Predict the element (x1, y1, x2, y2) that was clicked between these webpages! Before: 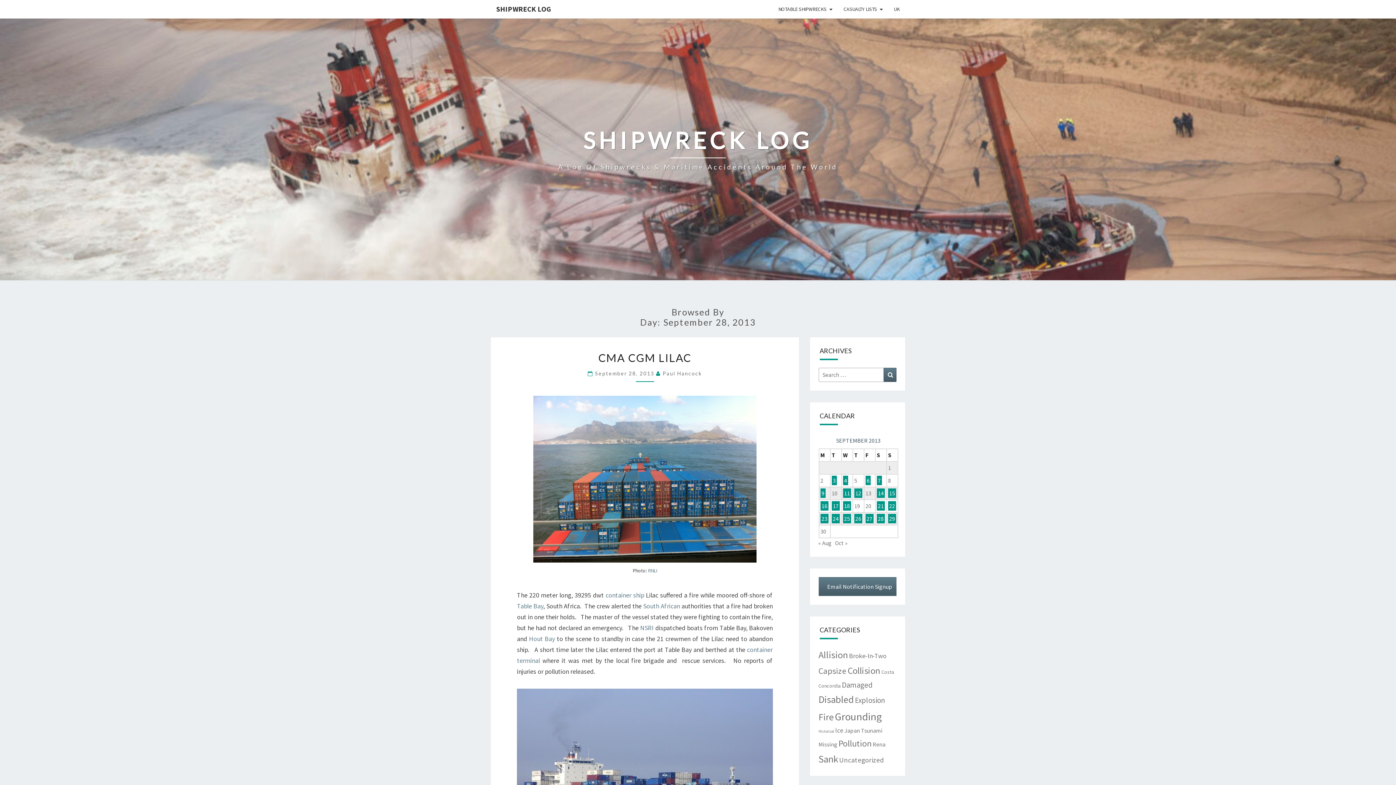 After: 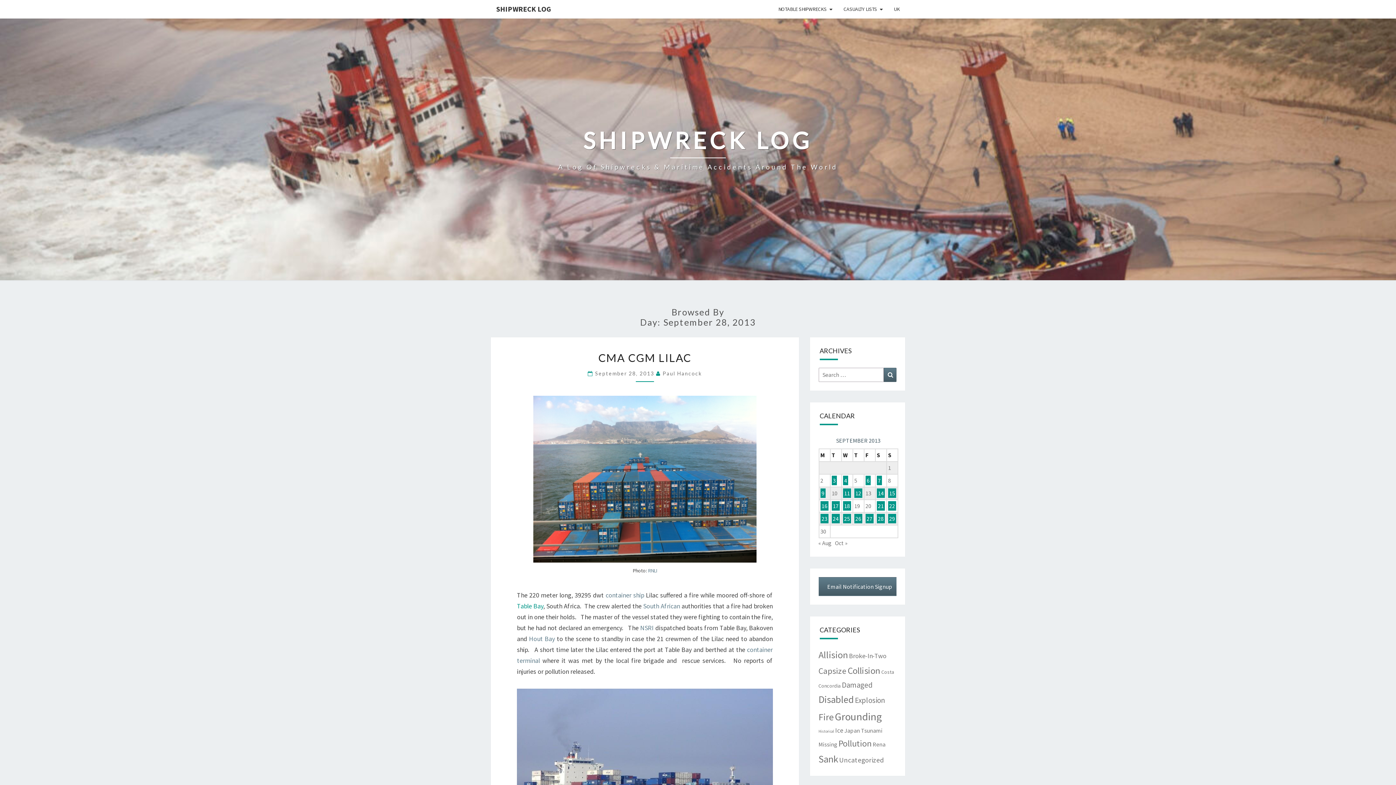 Action: label: Table Bay bbox: (517, 602, 543, 610)